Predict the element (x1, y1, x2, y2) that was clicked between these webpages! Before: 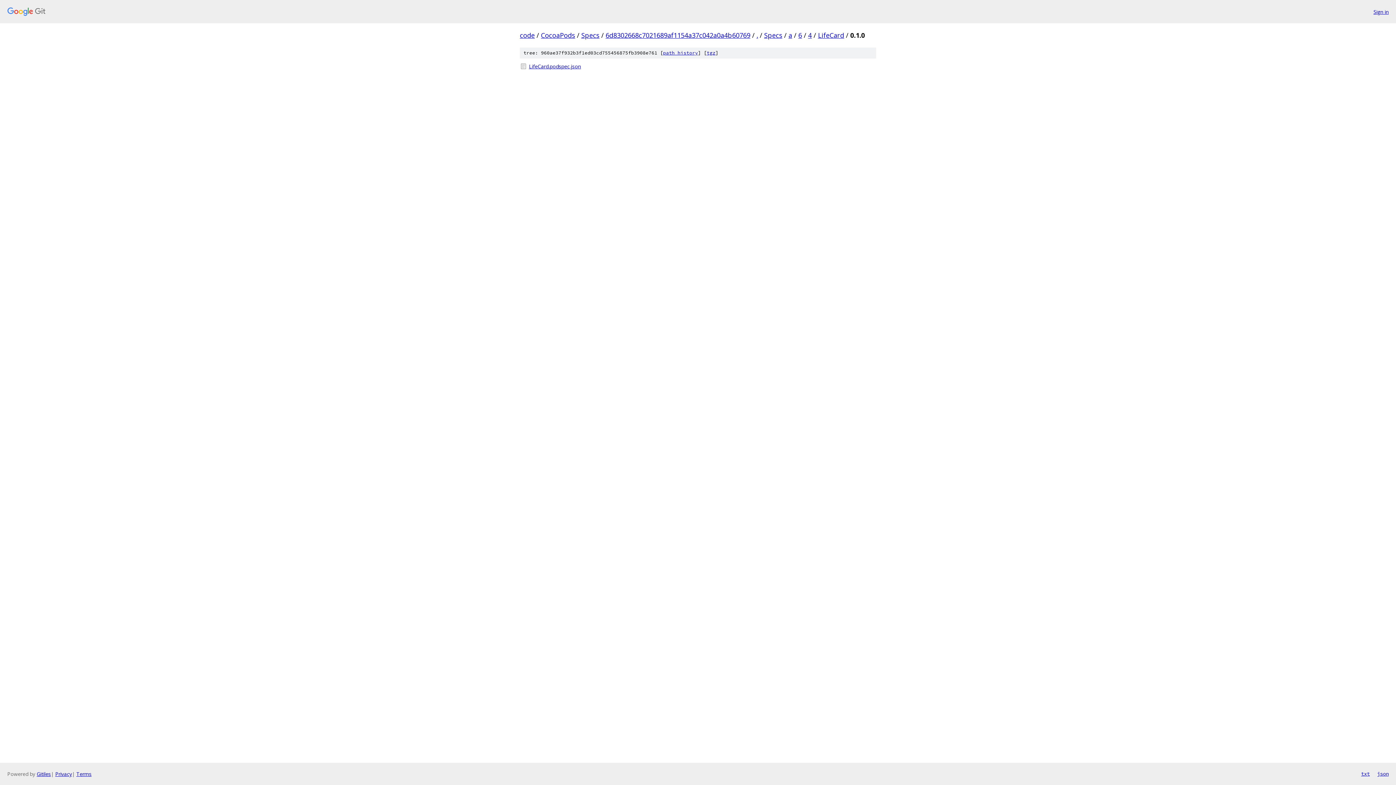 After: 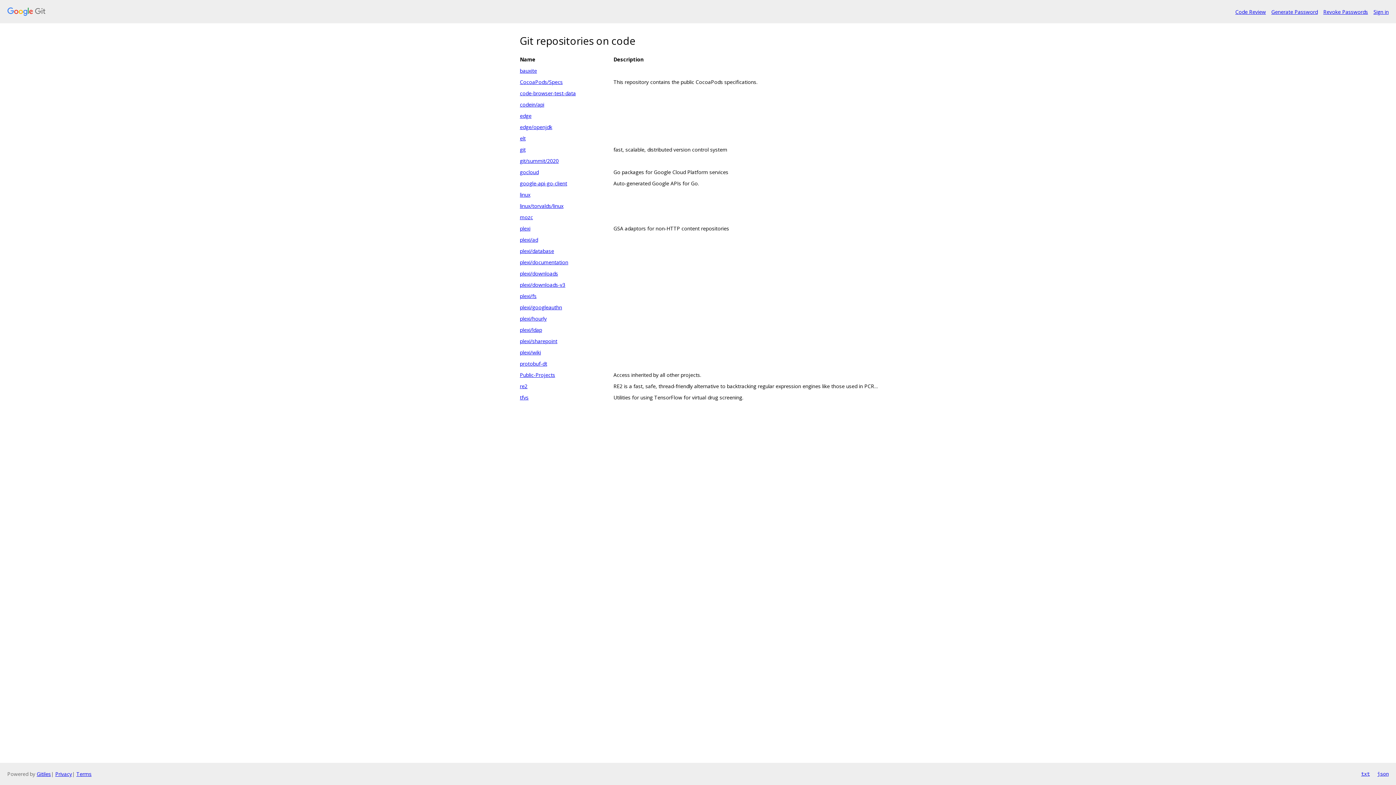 Action: label: code bbox: (520, 30, 534, 39)